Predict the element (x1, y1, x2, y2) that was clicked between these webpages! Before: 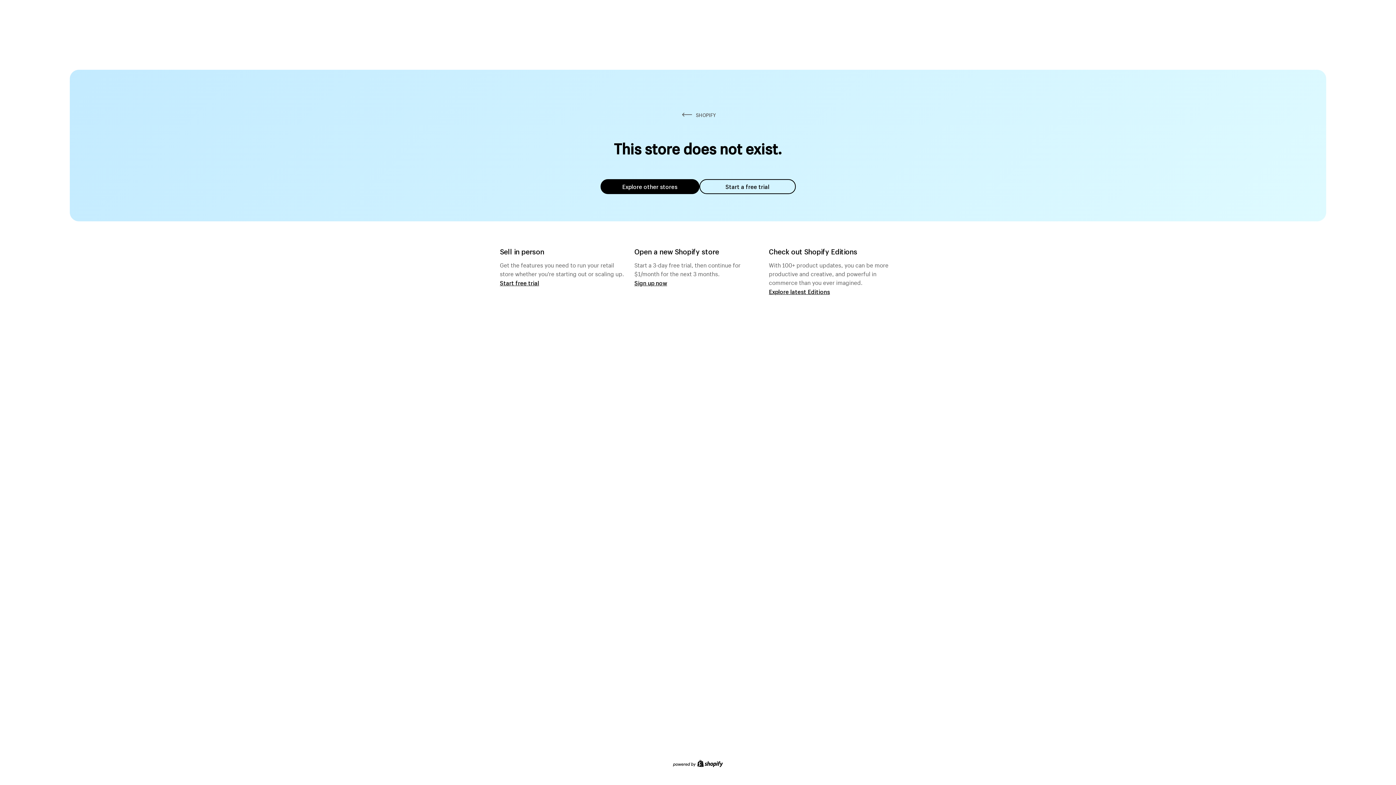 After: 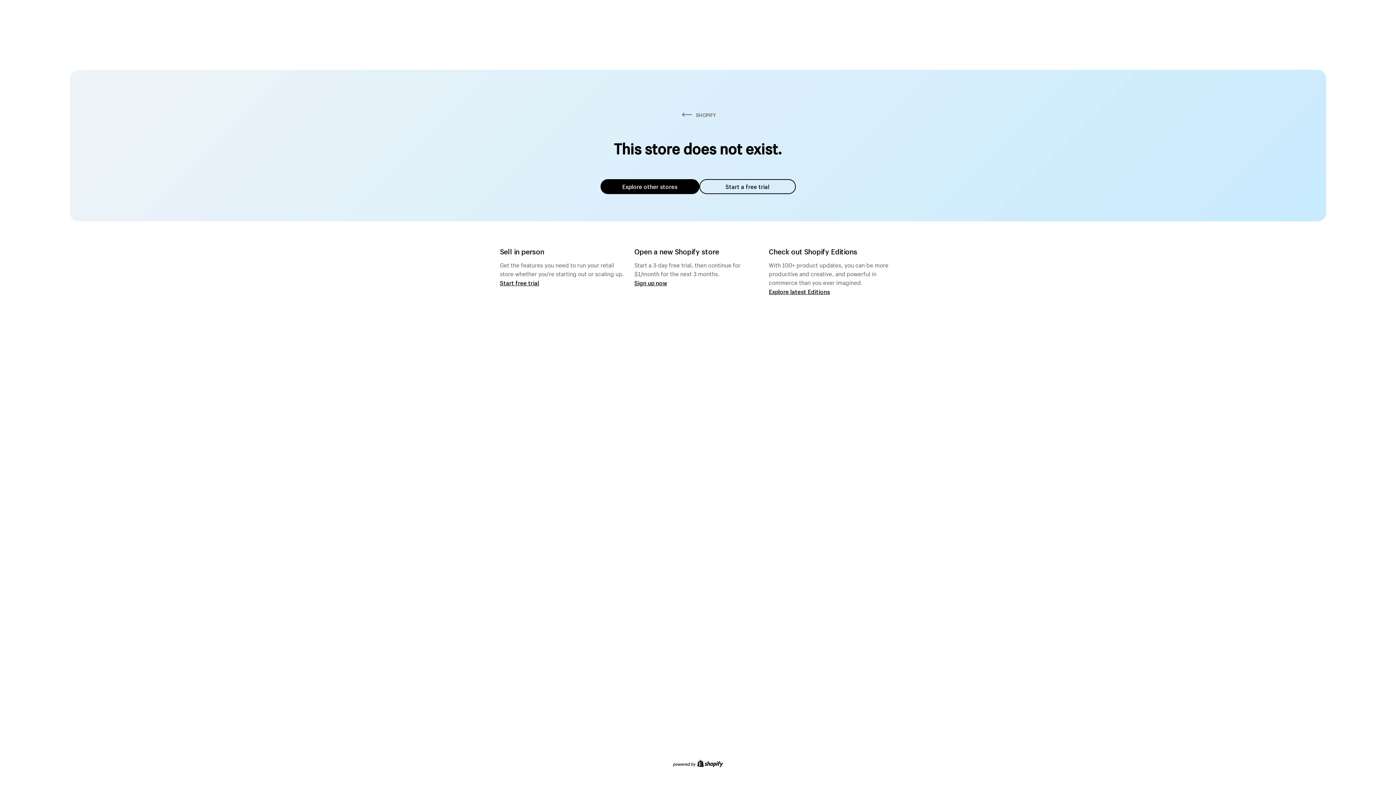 Action: bbox: (600, 179, 699, 194) label: Explore other stores